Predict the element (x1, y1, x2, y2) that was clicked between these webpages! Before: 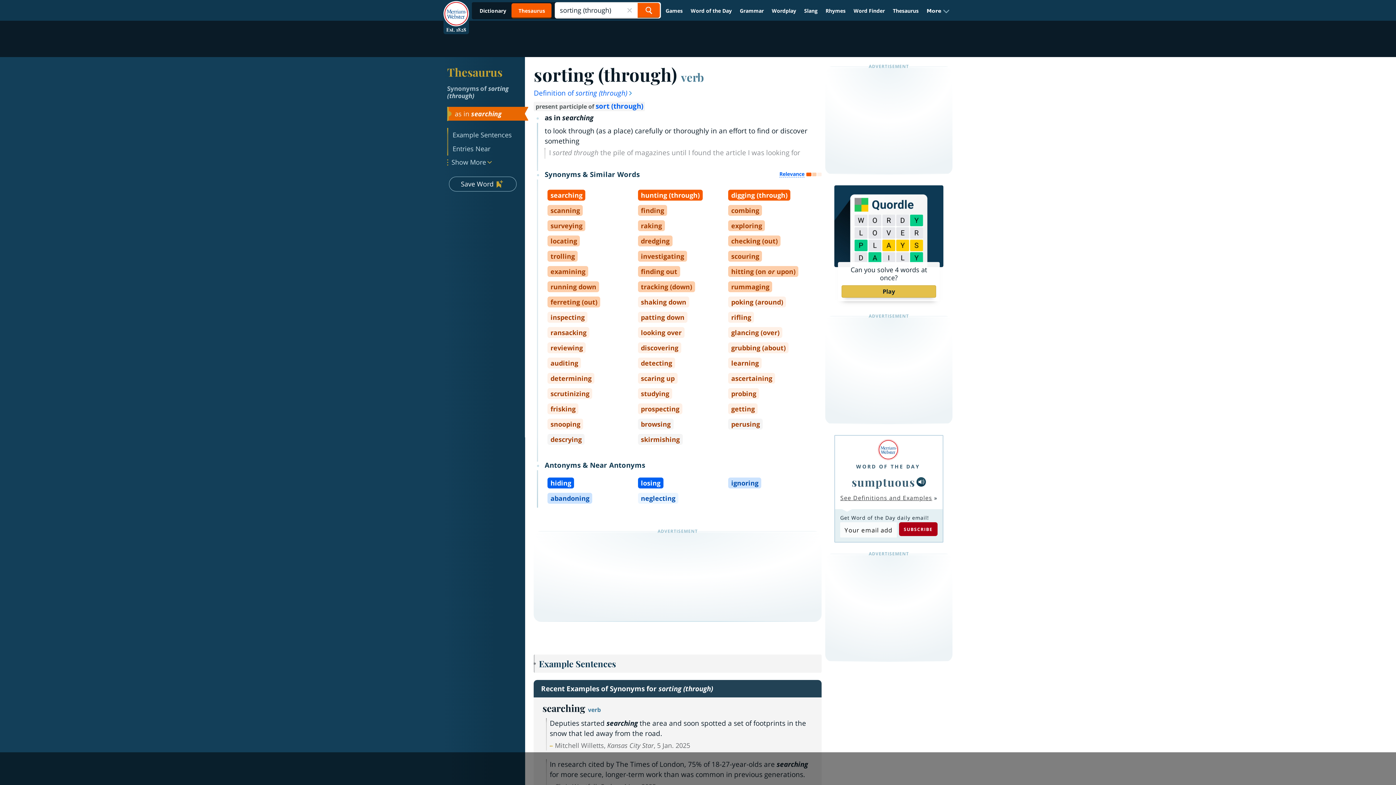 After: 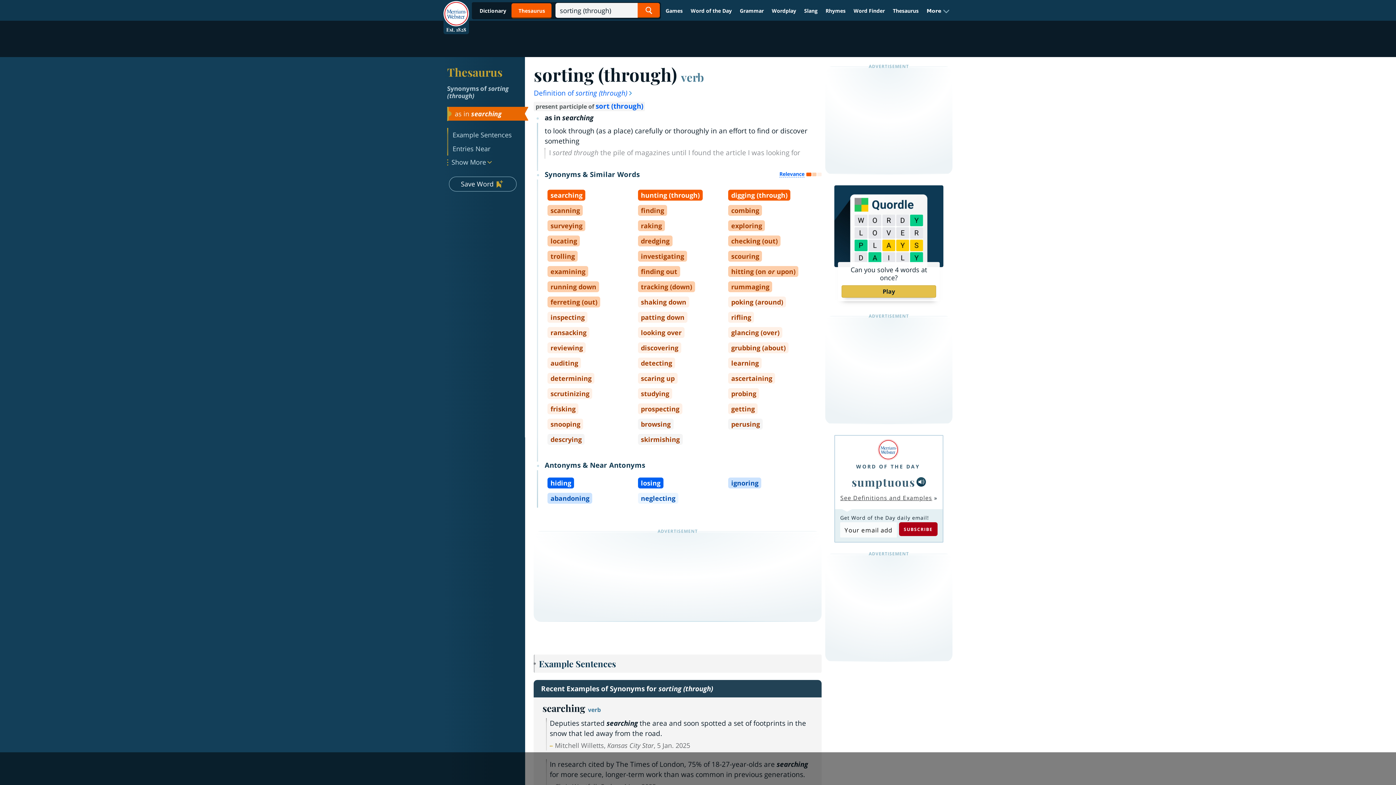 Action: label: Synonyms of sorting (through) bbox: (447, 84, 508, 100)